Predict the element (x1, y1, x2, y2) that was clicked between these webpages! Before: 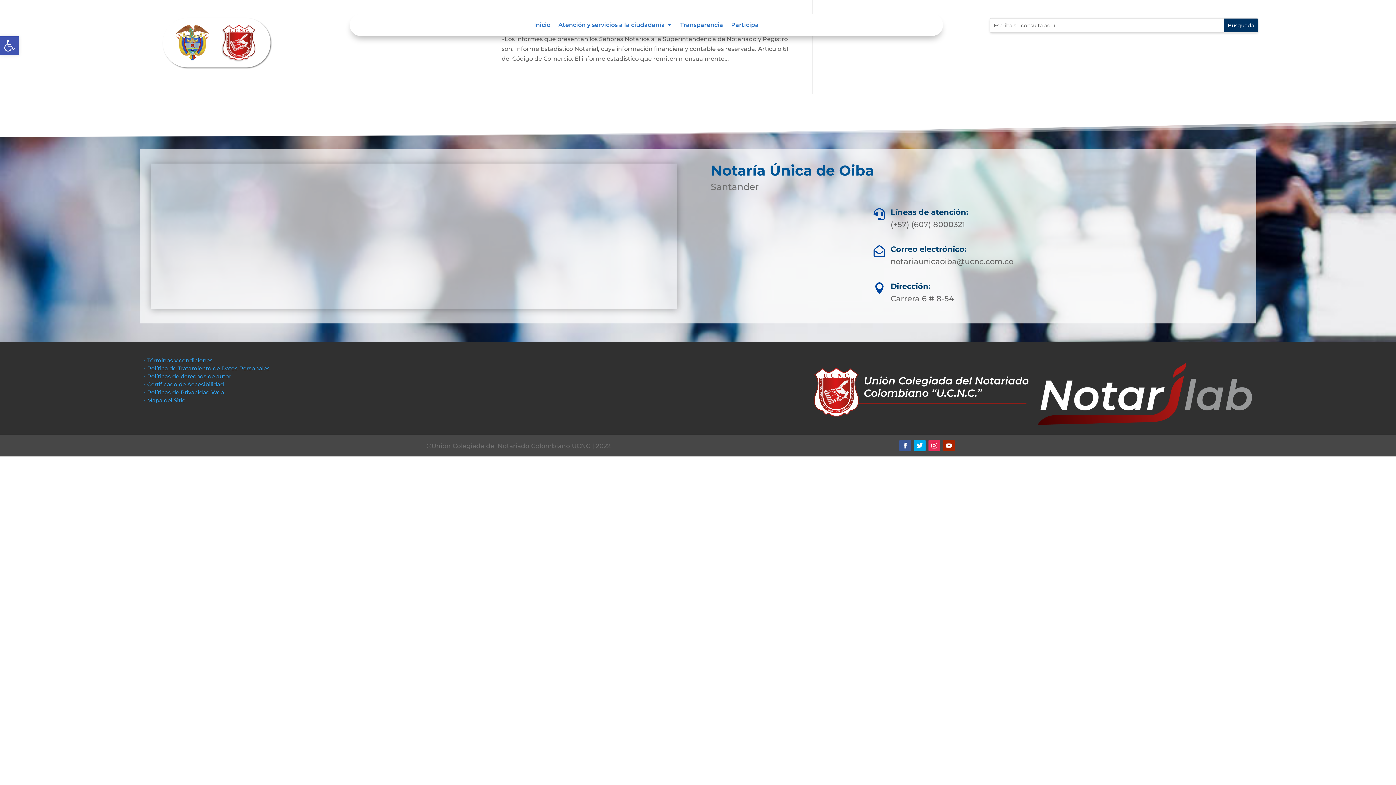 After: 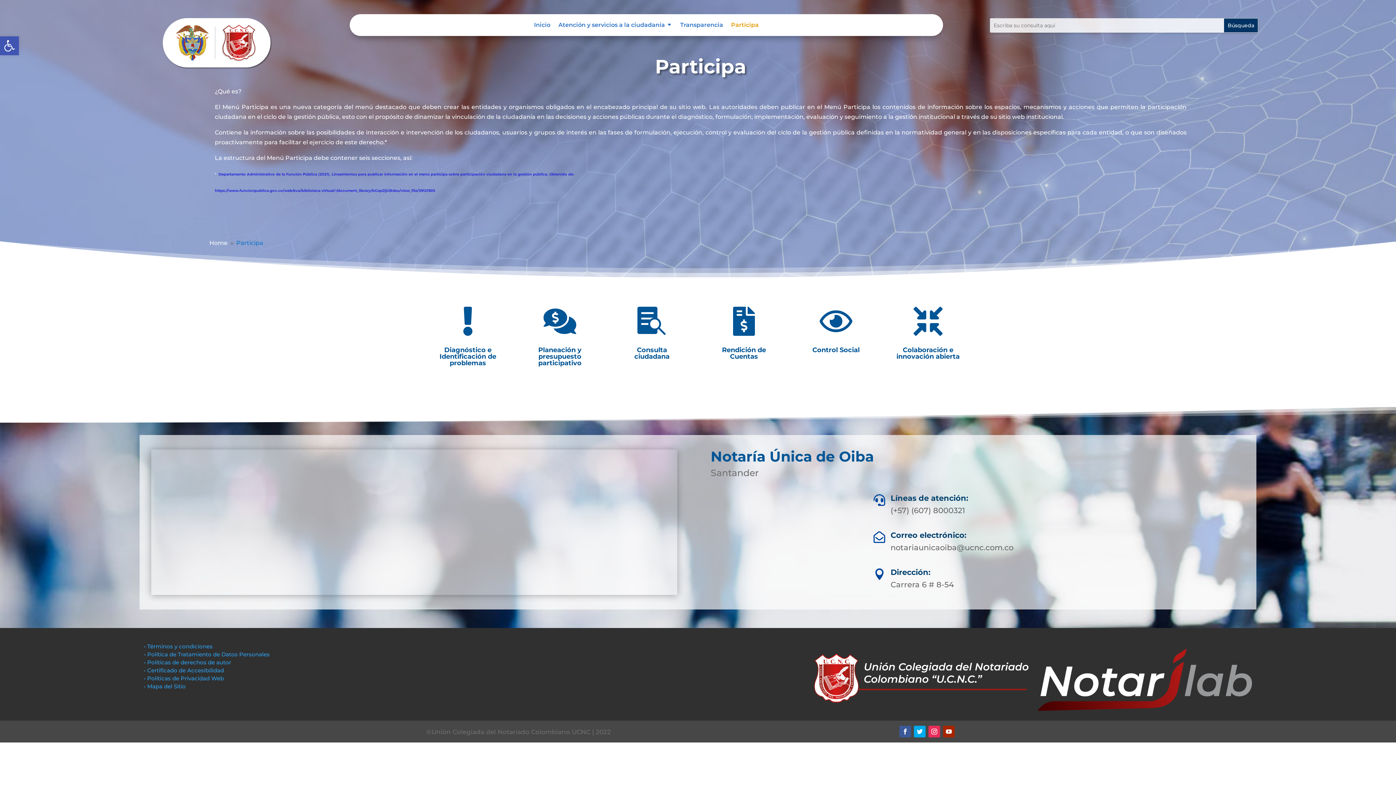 Action: bbox: (731, 22, 758, 30) label: Participa